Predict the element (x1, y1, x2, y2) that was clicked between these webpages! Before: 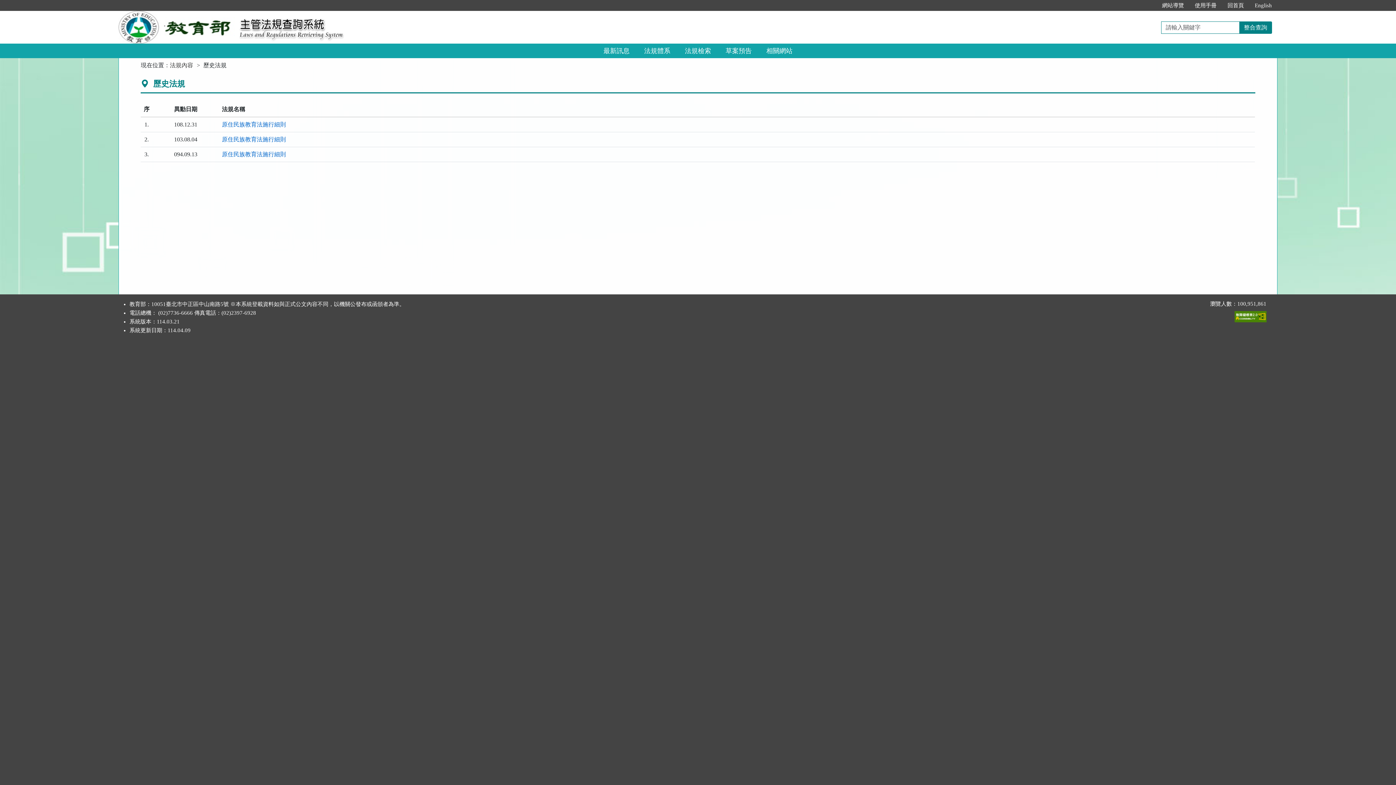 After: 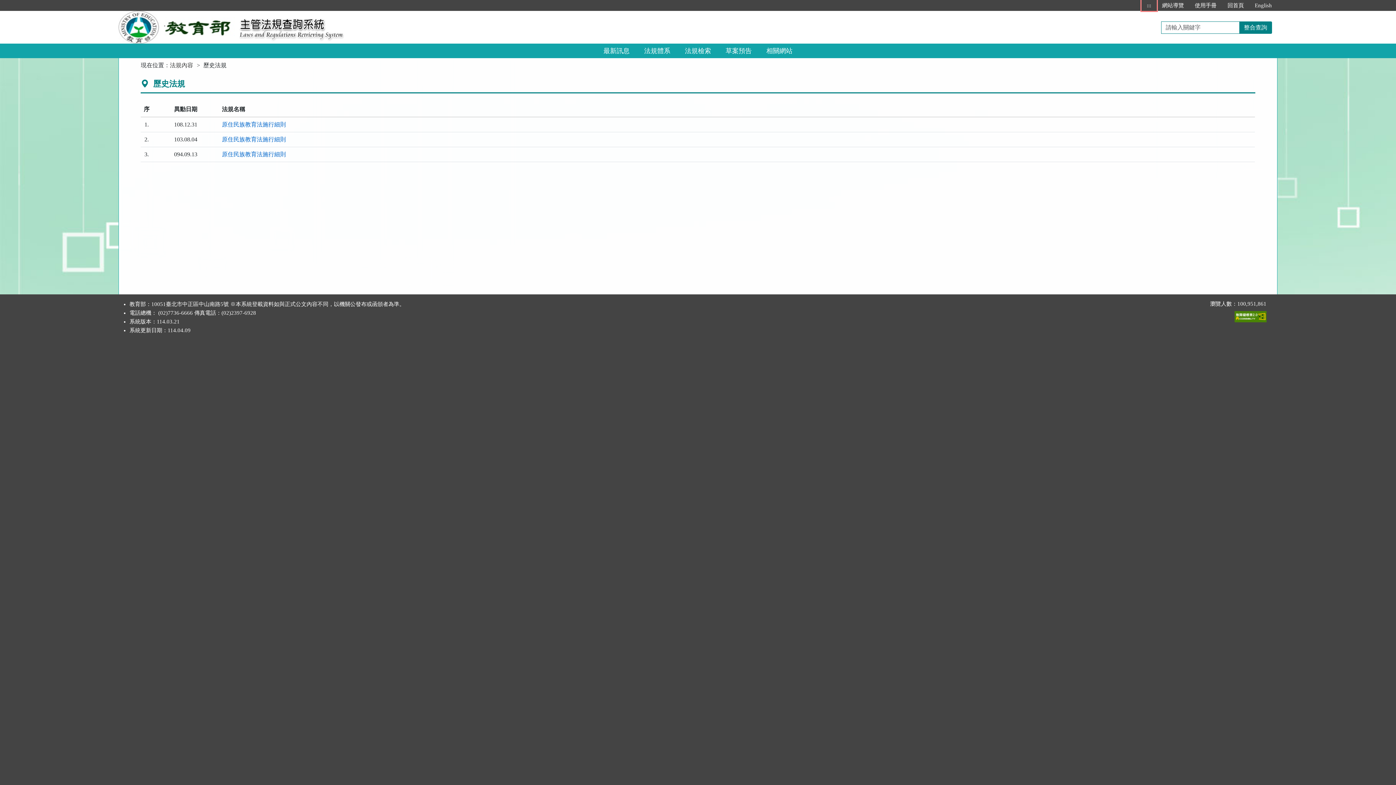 Action: bbox: (1141, 0, 1156, 10) label: :::